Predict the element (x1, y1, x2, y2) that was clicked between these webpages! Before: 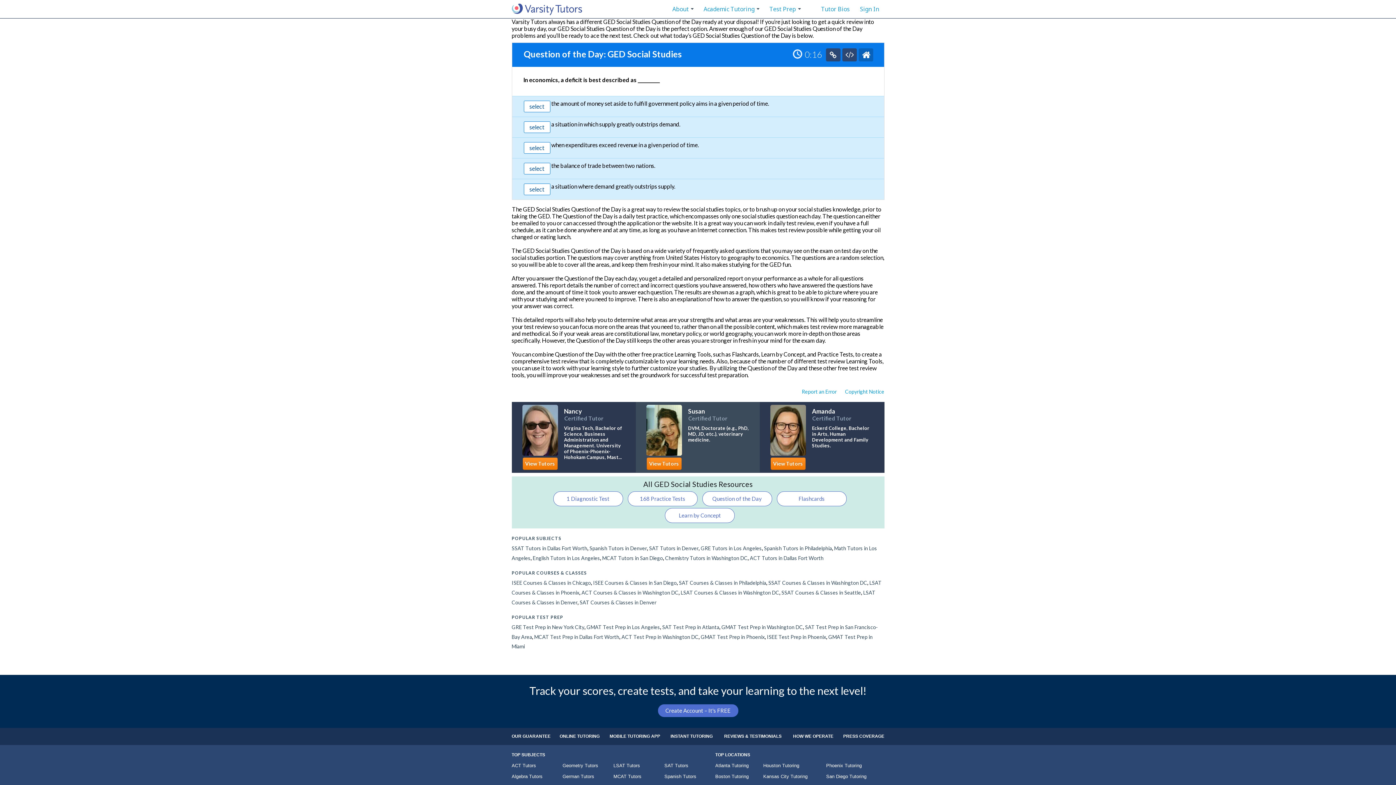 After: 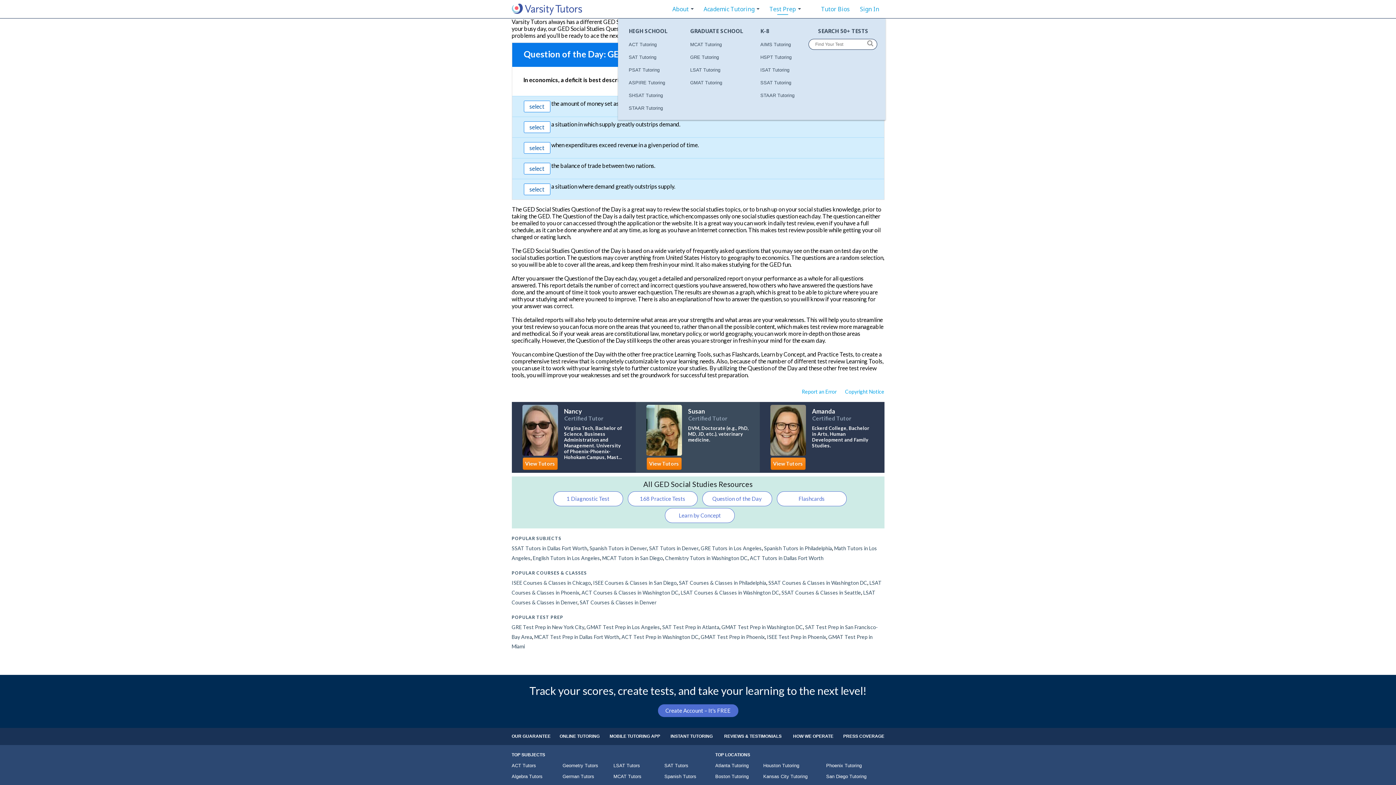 Action: label: Test Prep bbox: (769, 0, 796, 18)